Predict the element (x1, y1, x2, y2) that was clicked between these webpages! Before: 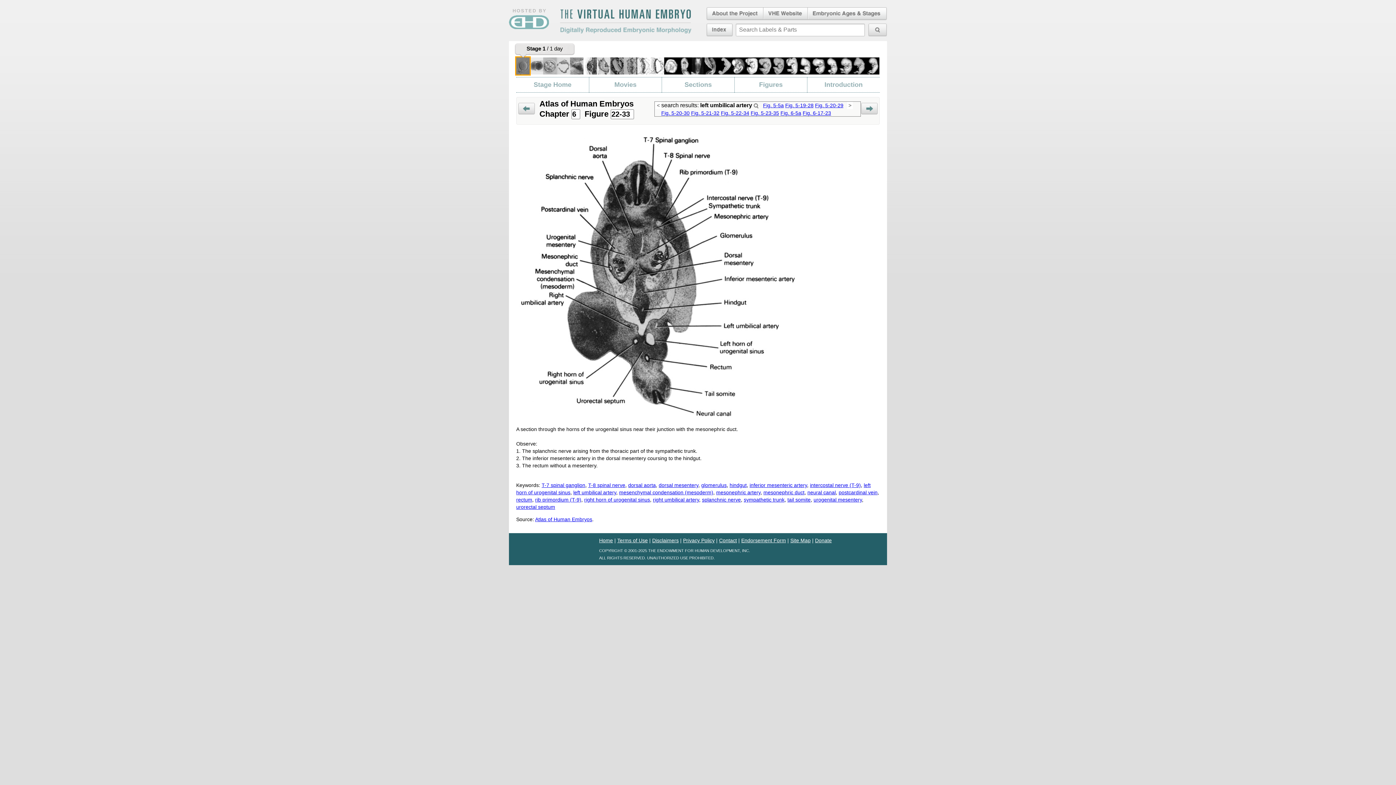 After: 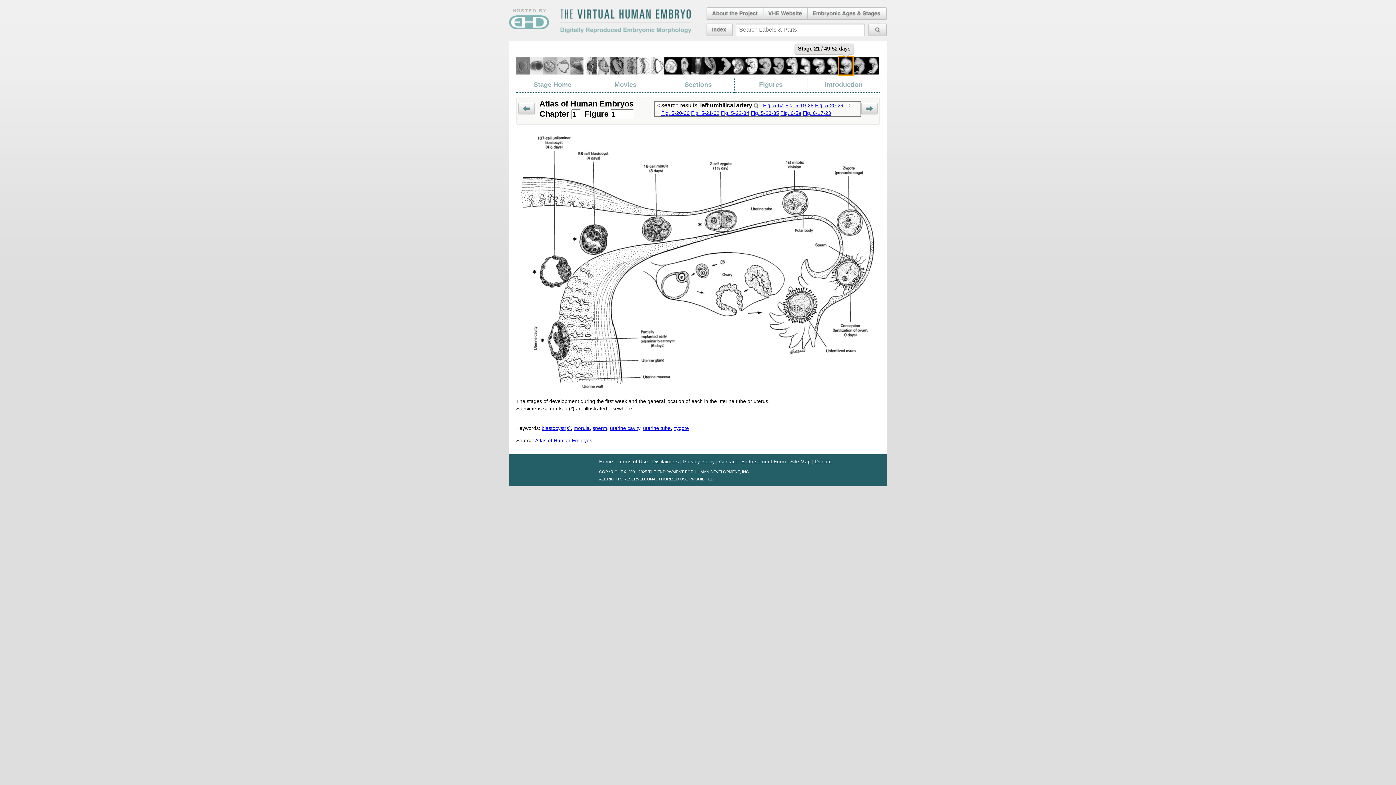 Action: bbox: (839, 56, 854, 74)